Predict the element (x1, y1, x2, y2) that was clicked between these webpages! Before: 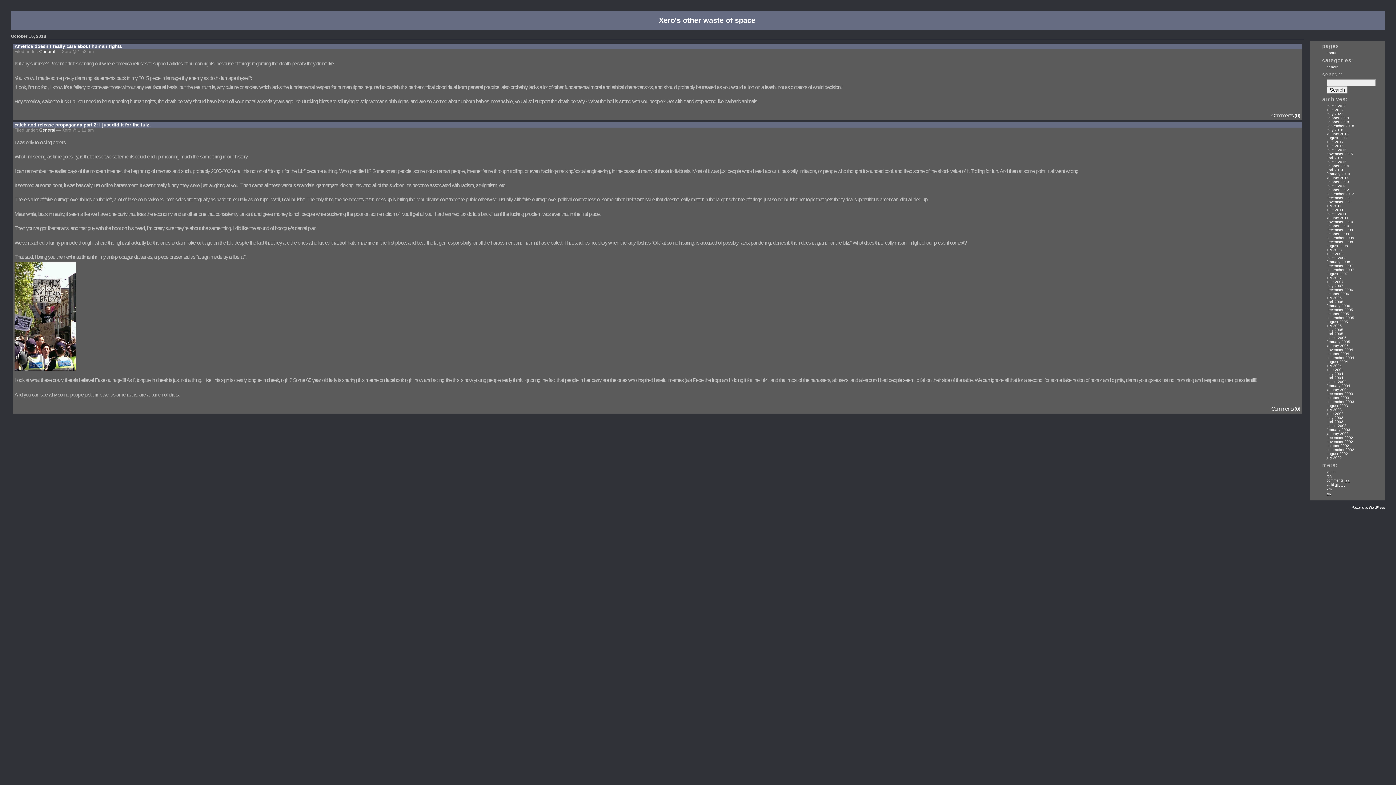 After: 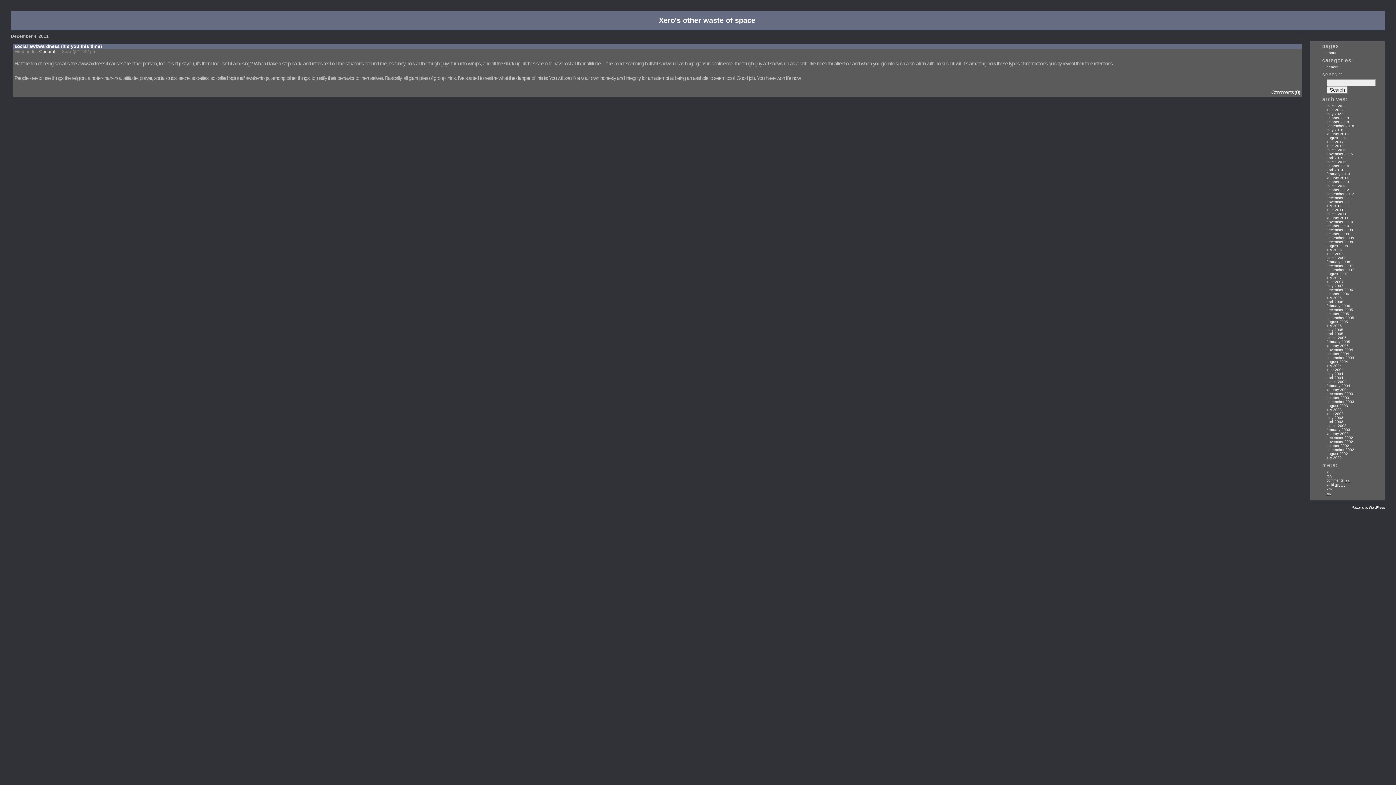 Action: bbox: (1326, 195, 1353, 199) label: december 2011